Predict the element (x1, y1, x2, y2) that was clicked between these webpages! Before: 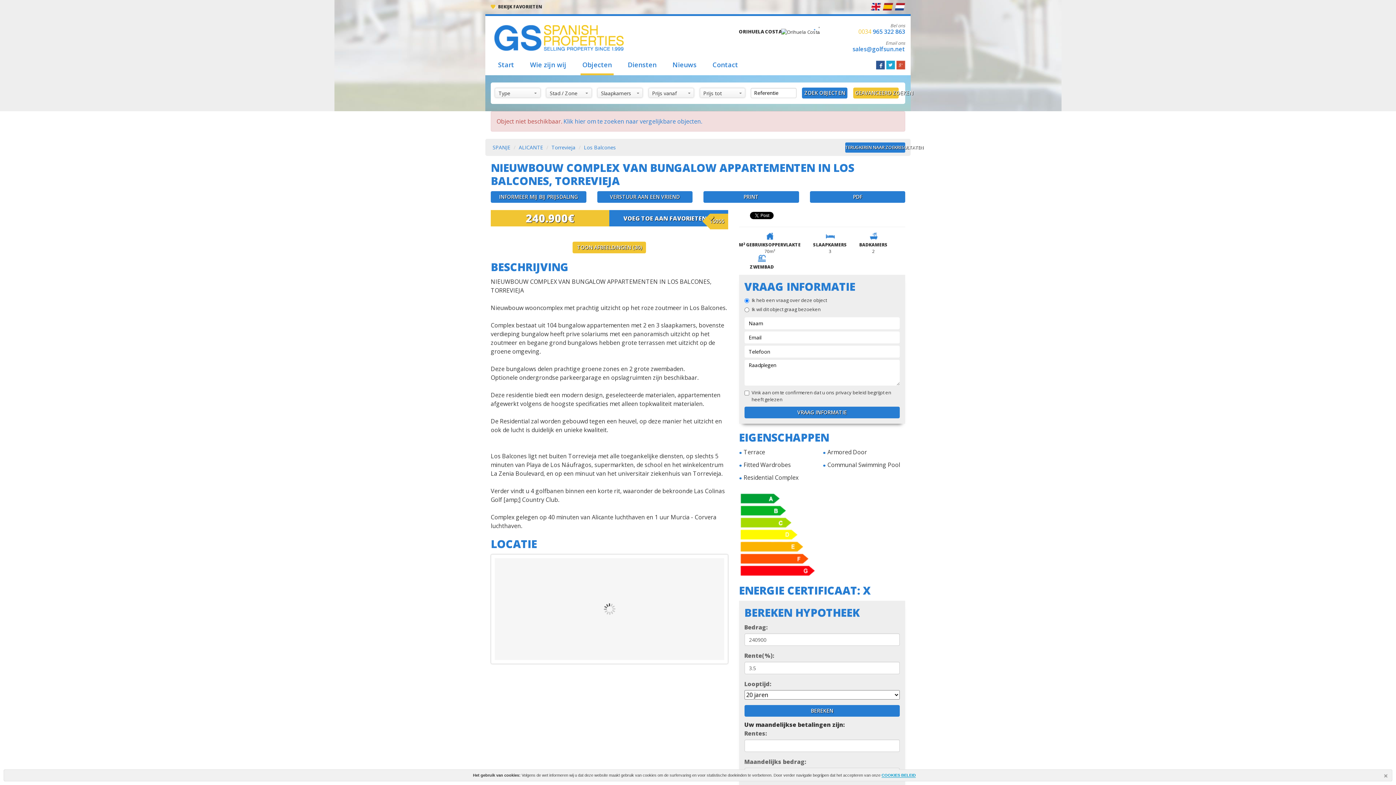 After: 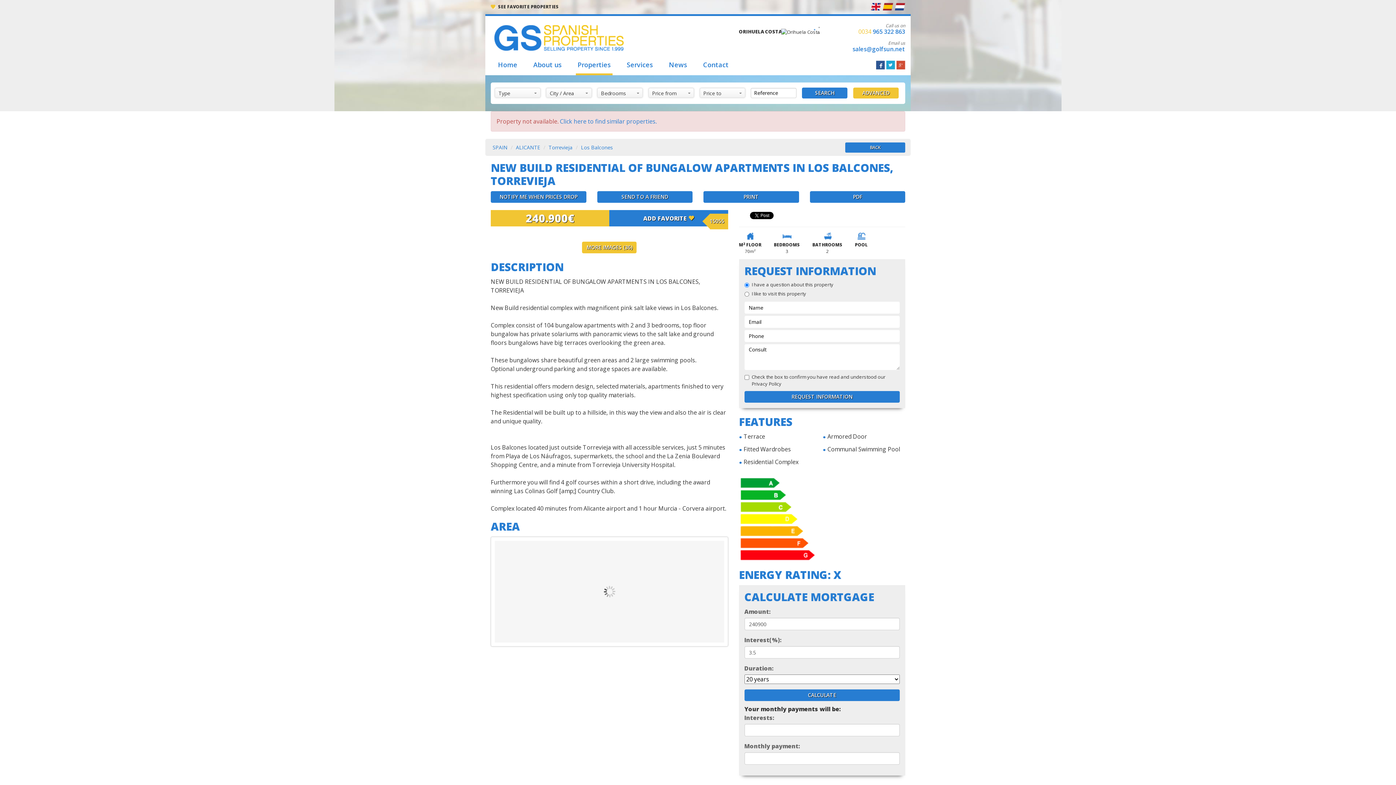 Action: bbox: (870, 2, 881, 10)